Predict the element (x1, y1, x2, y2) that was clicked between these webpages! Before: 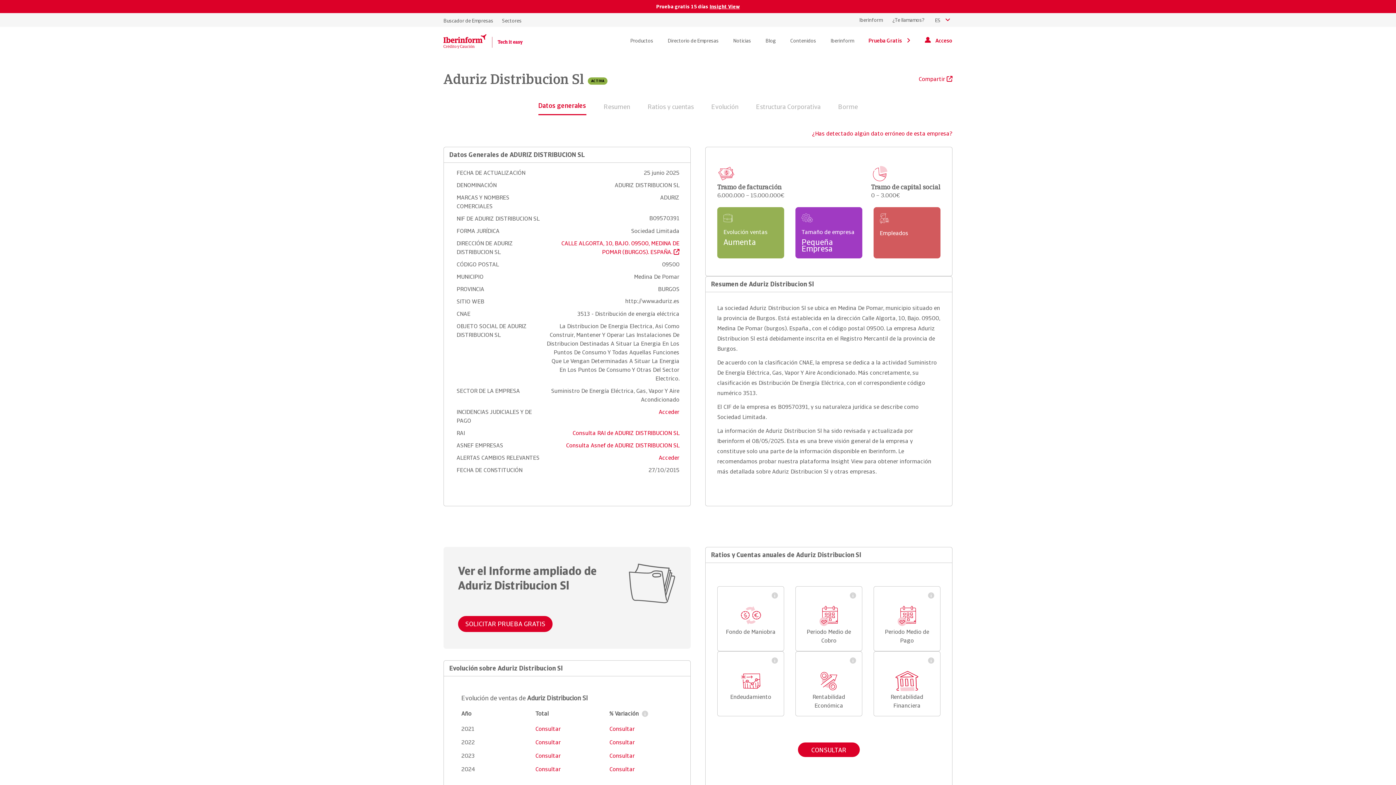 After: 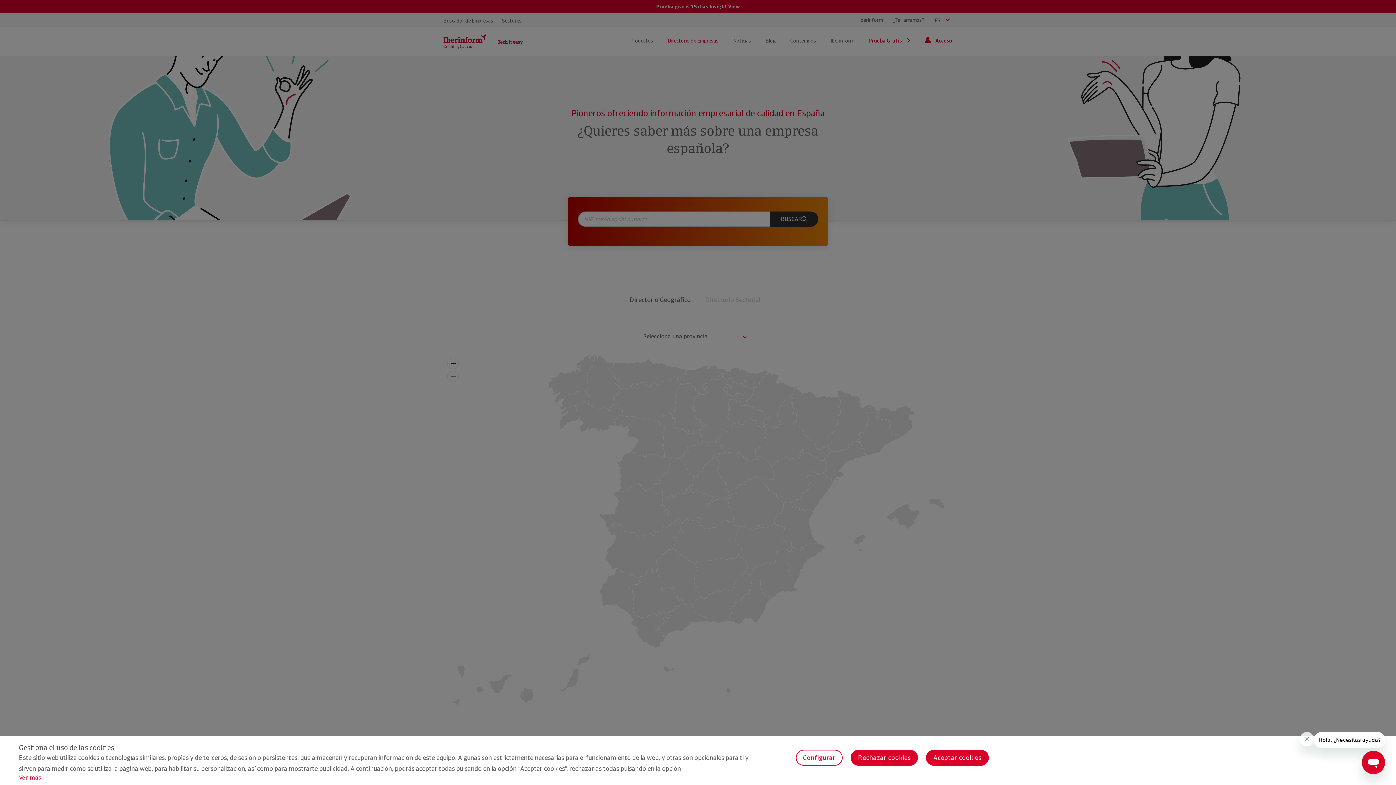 Action: bbox: (668, 36, 718, 56) label: Directorio de Empresas